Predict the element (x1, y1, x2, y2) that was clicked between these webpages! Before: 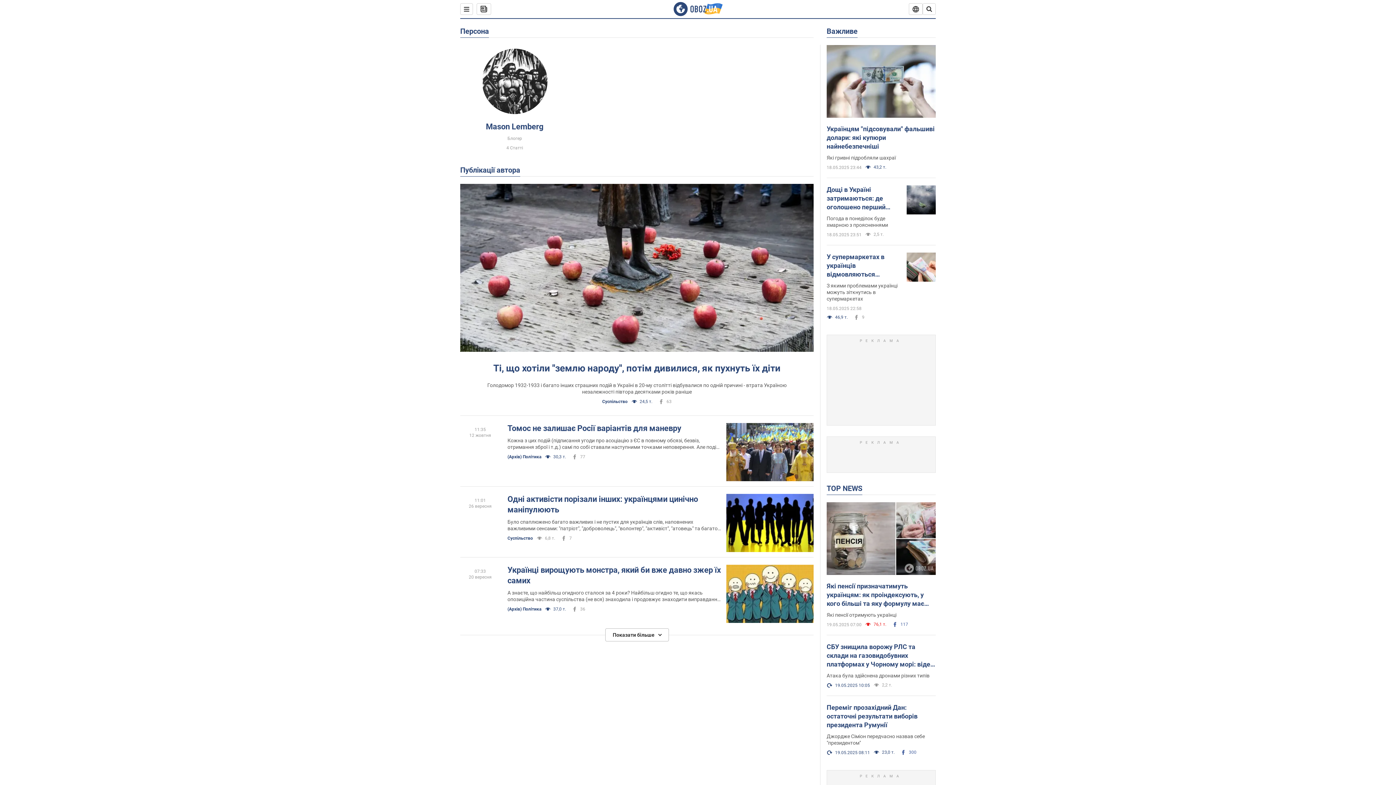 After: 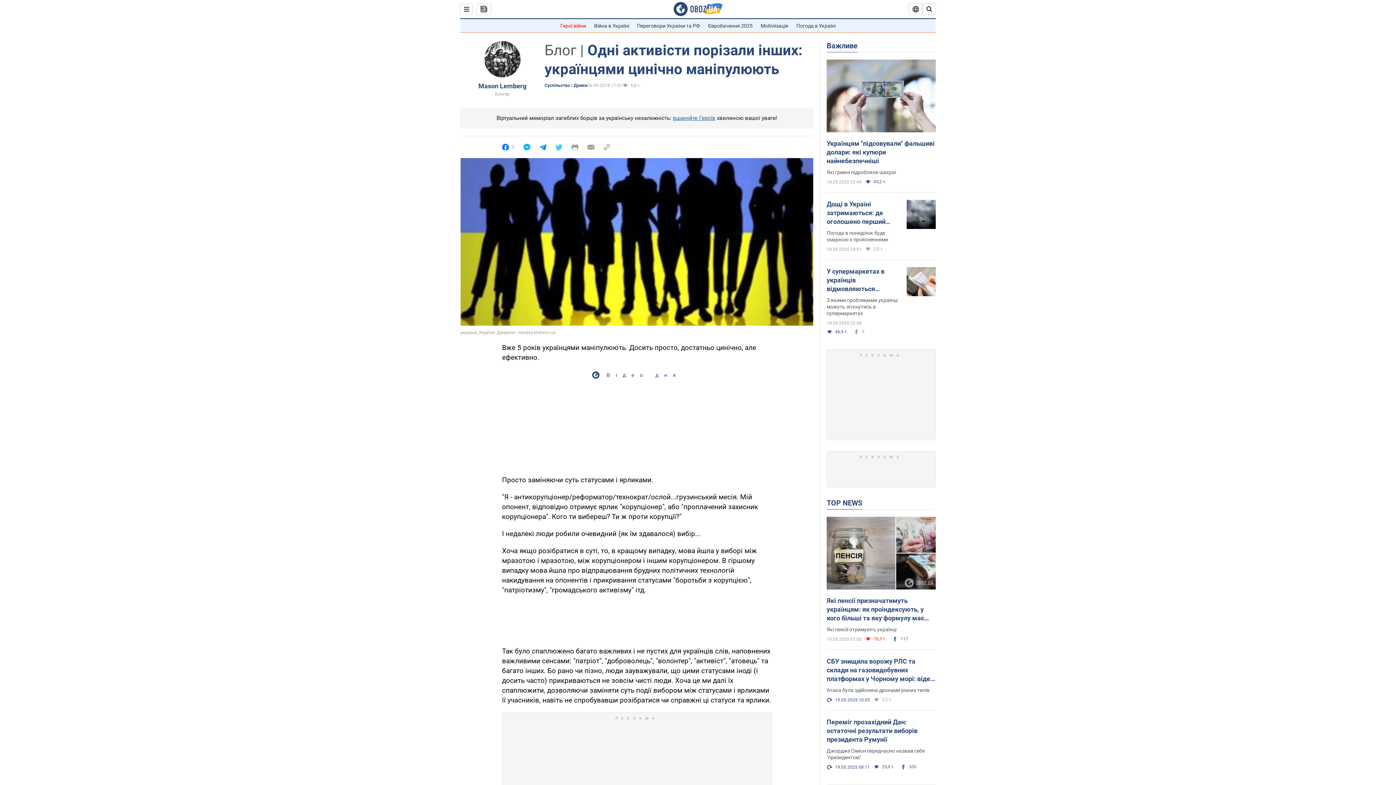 Action: label: Одні активісти порізали інших: українцями цинічно маніпулюють bbox: (507, 494, 721, 515)